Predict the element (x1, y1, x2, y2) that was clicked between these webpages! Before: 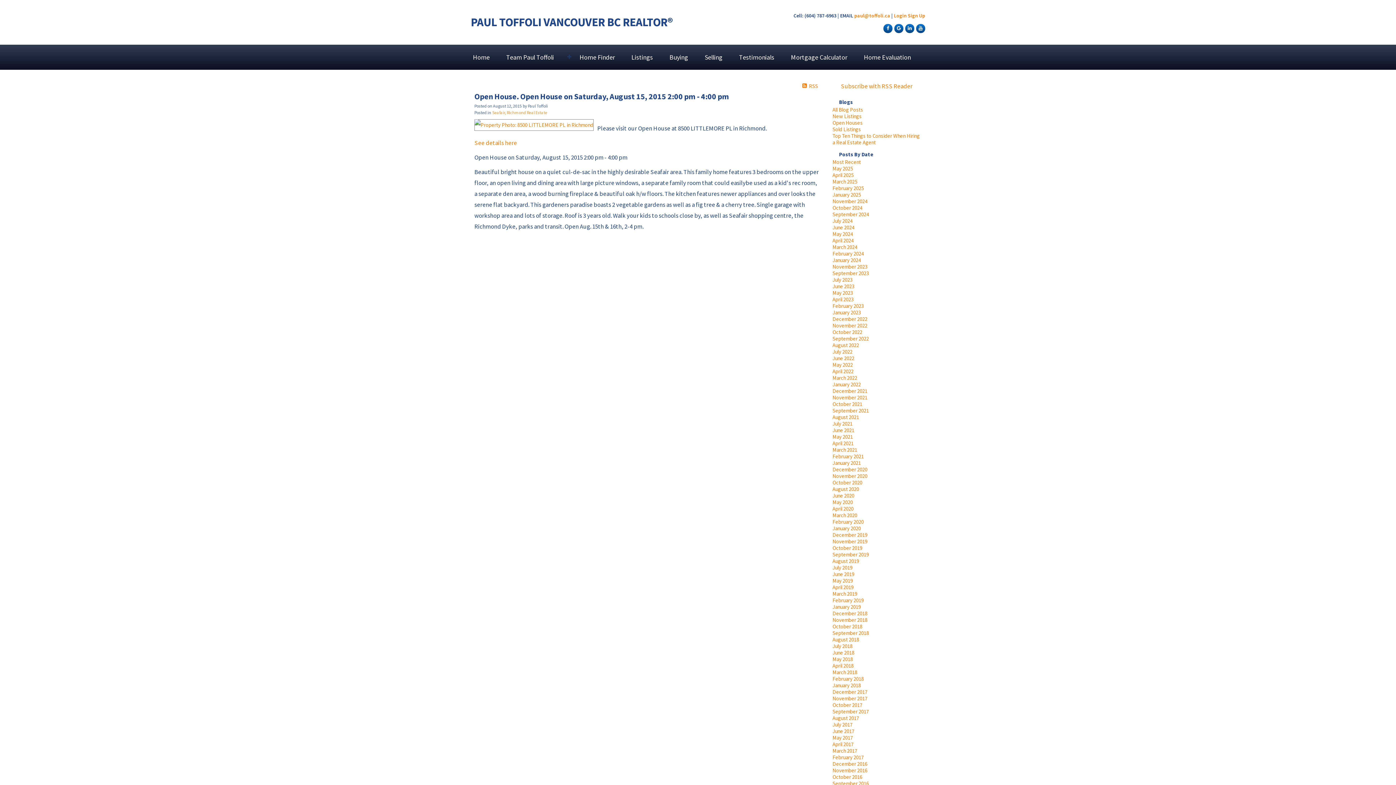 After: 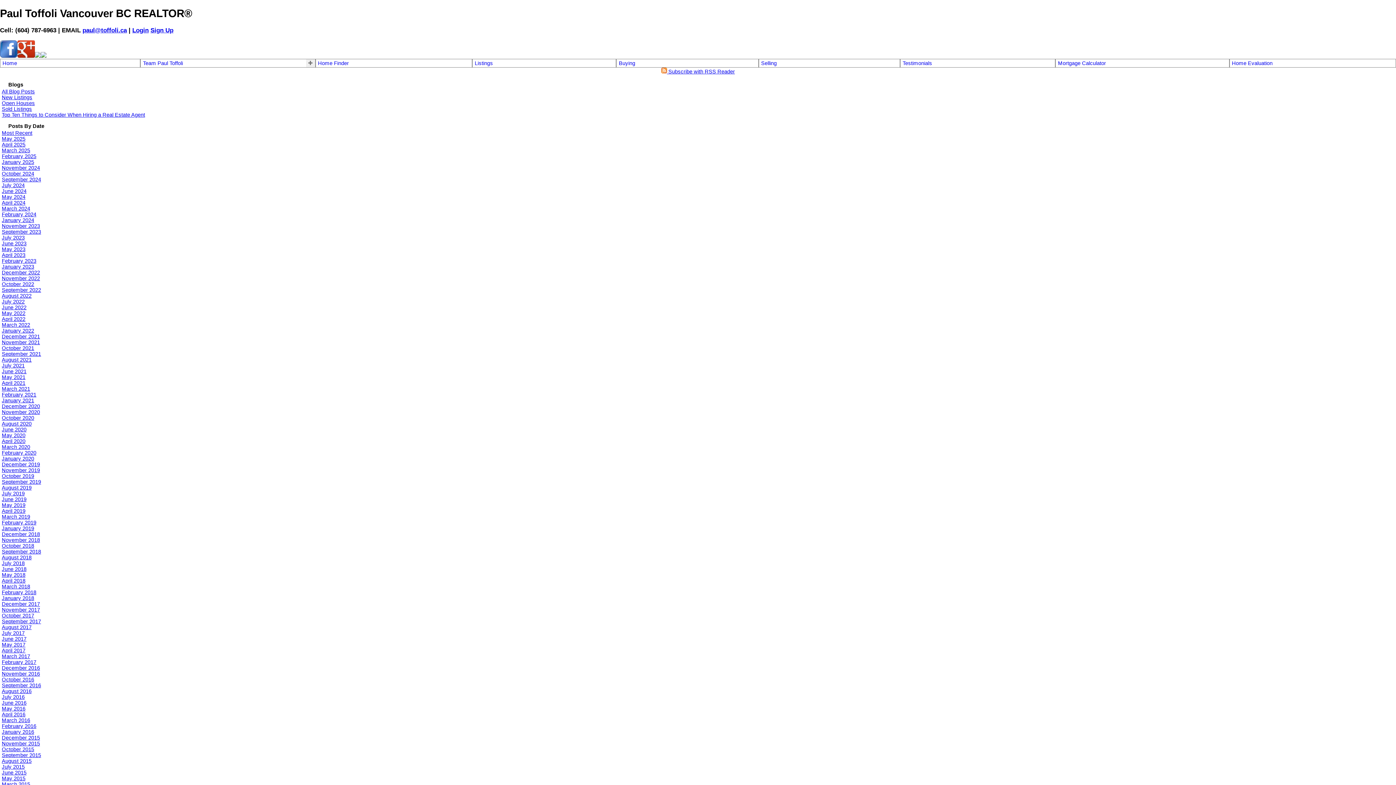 Action: bbox: (832, 440, 853, 446) label: April 2021